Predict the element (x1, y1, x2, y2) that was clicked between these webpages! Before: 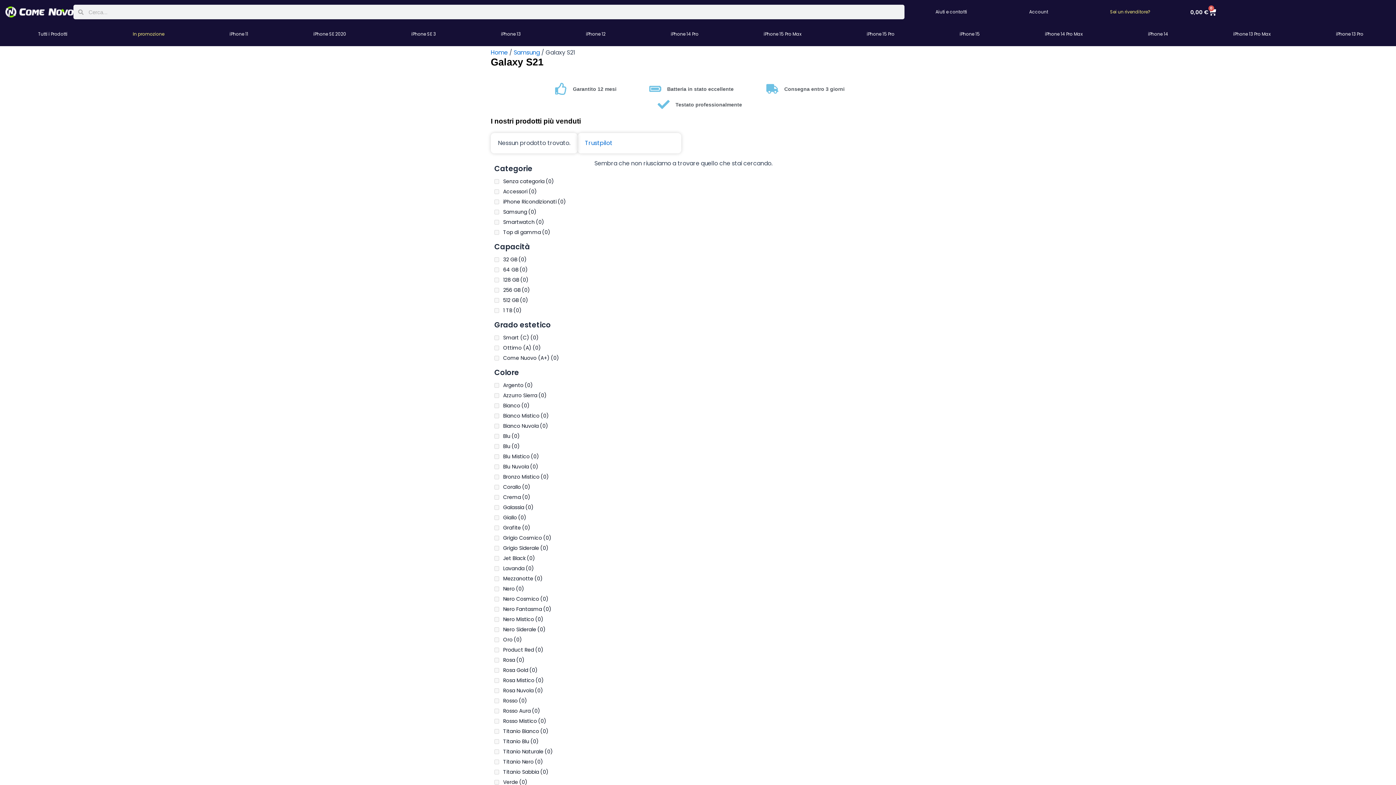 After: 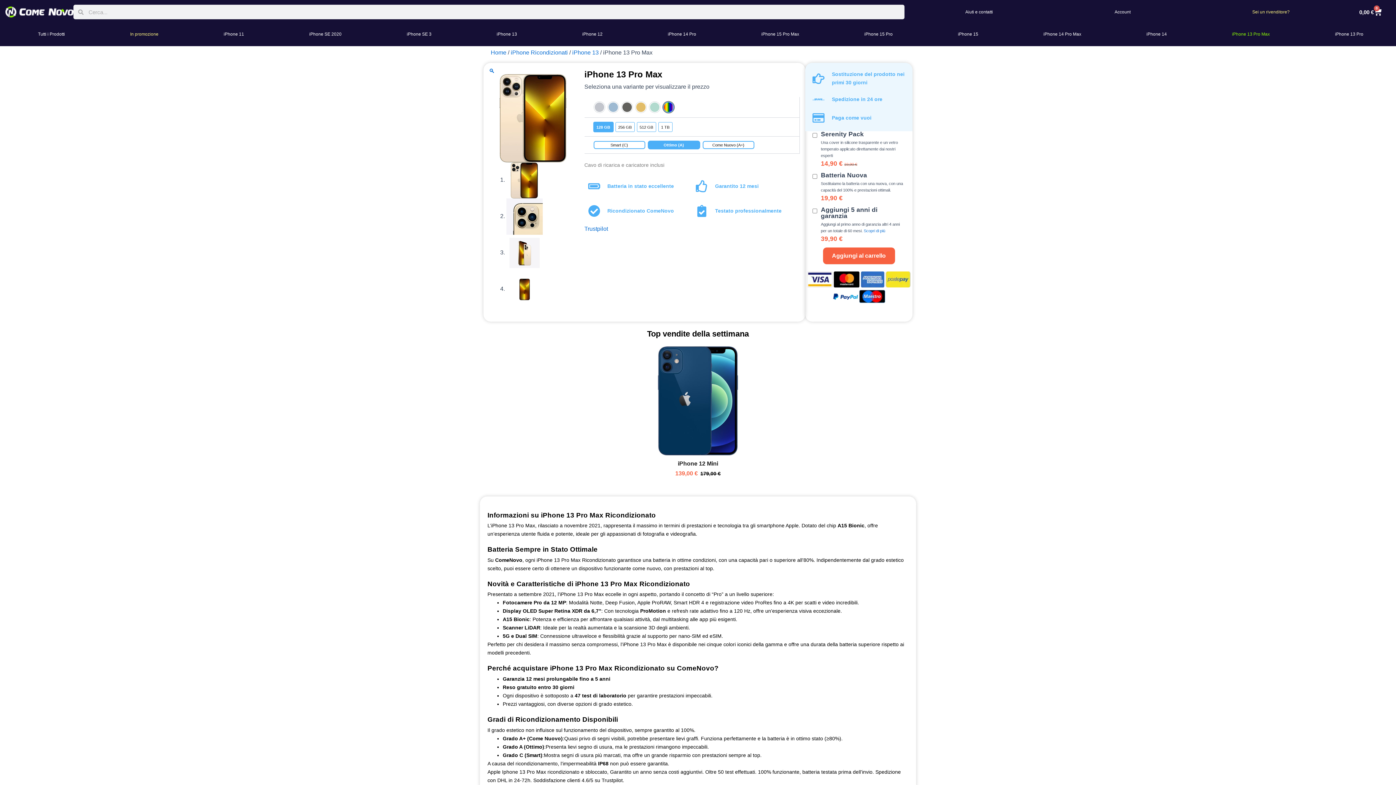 Action: label: iPhone 13 Pro Max bbox: (1201, 25, 1303, 42)